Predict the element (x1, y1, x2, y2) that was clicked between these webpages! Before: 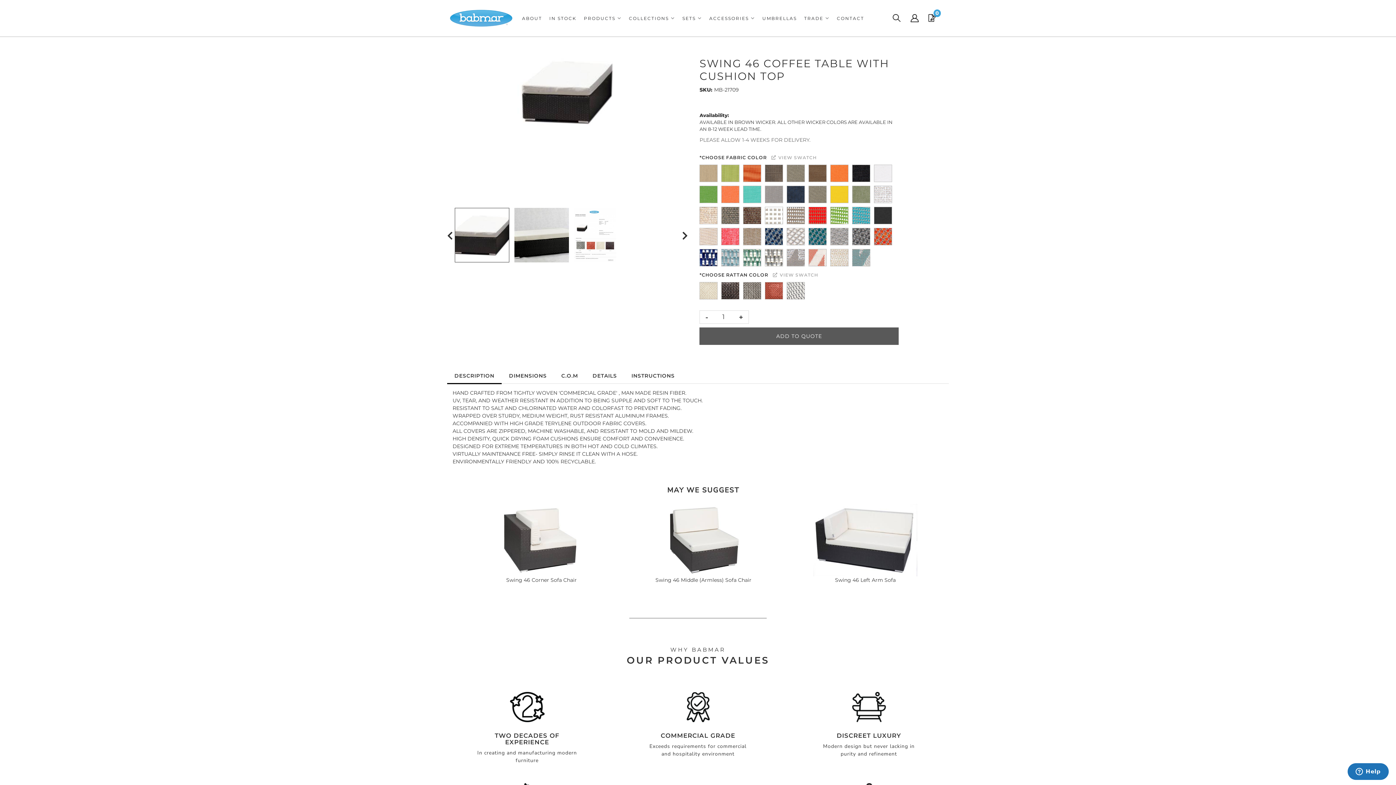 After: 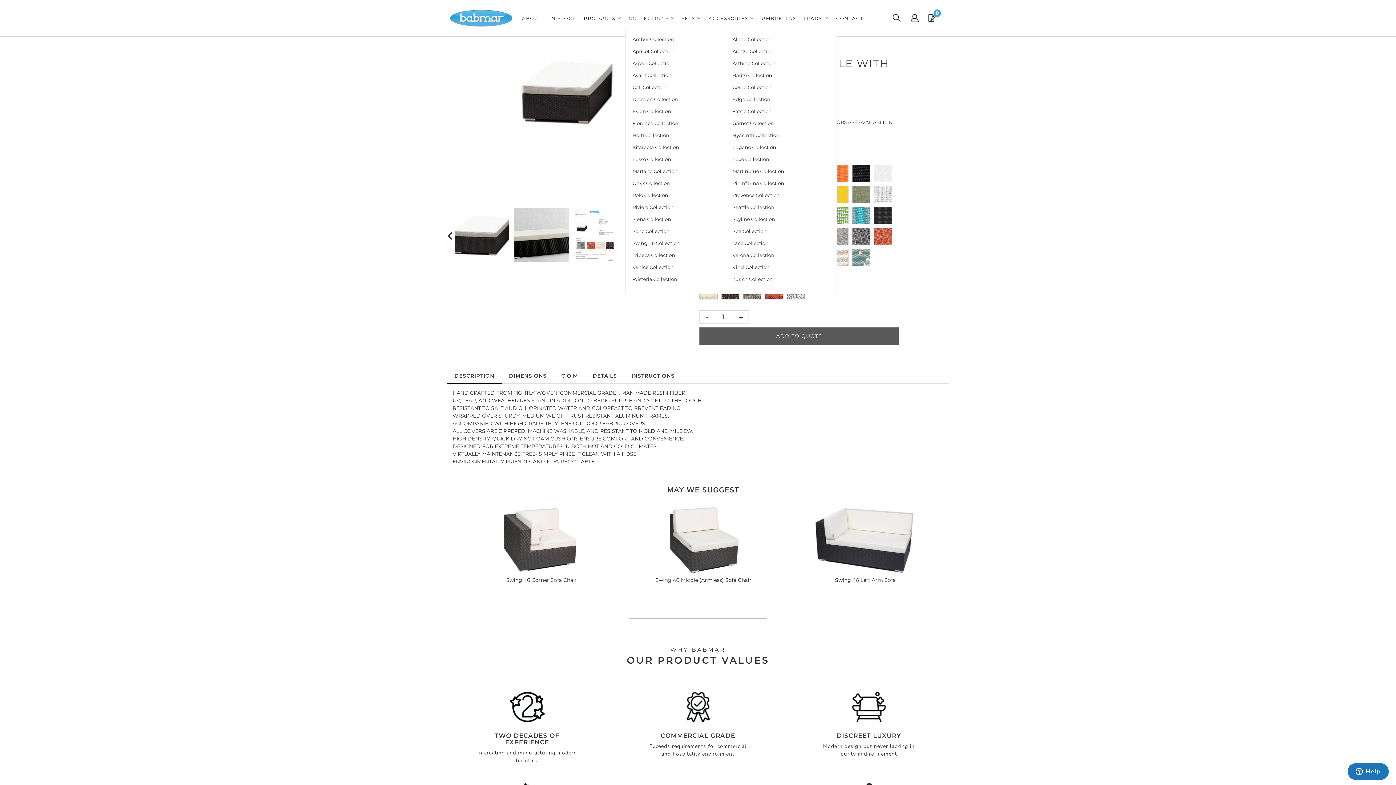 Action: label: COLLECTIONS bbox: (625, 7, 678, 28)